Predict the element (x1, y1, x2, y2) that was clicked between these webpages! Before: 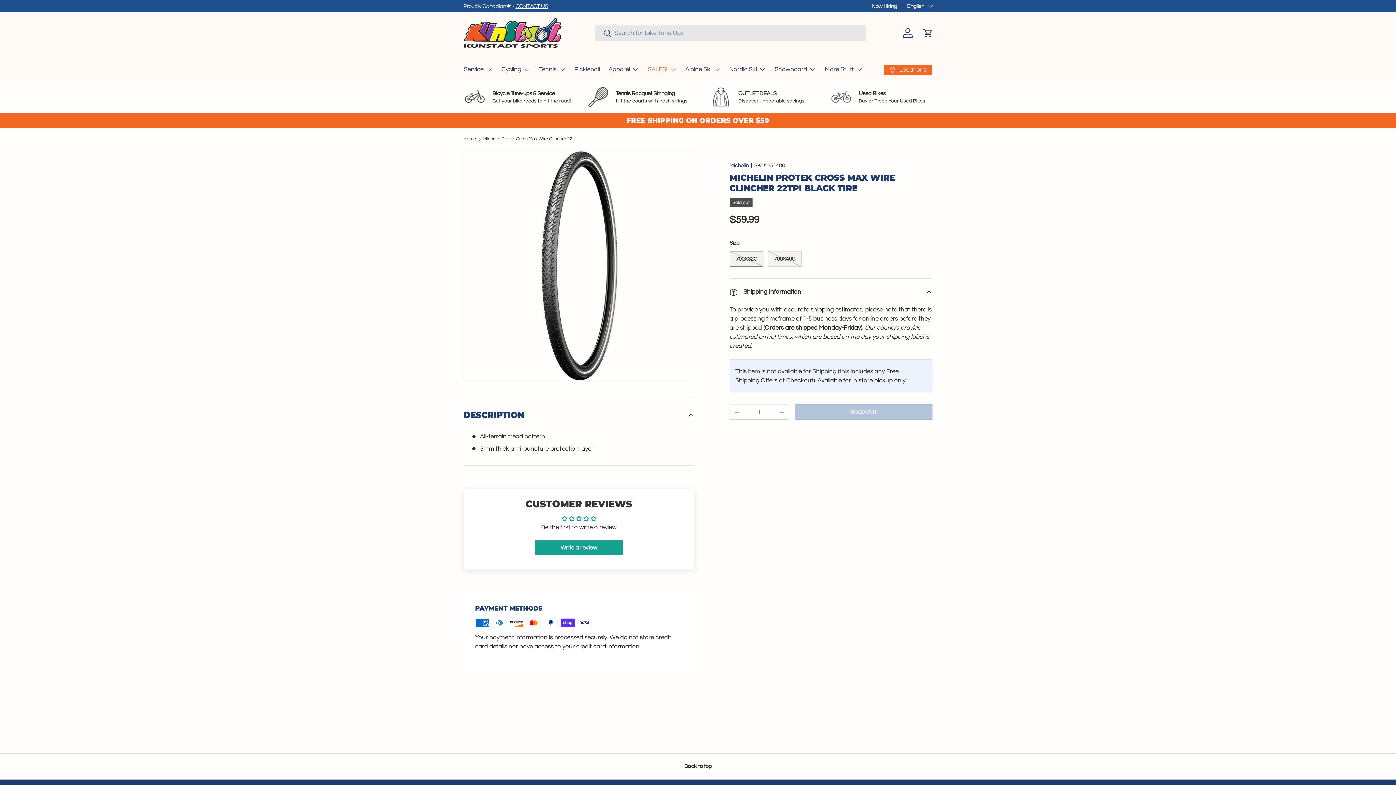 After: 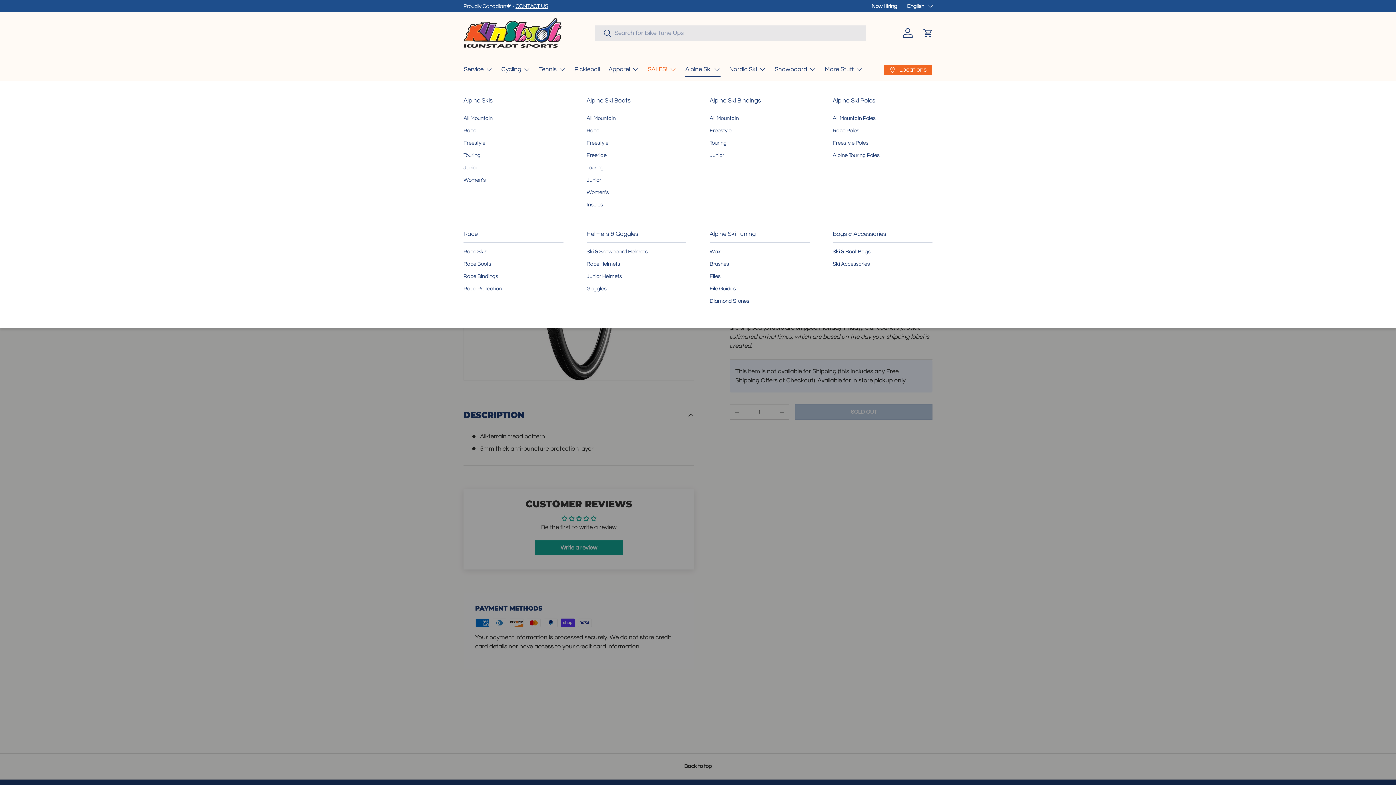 Action: bbox: (685, 62, 720, 76) label: Alpine Ski